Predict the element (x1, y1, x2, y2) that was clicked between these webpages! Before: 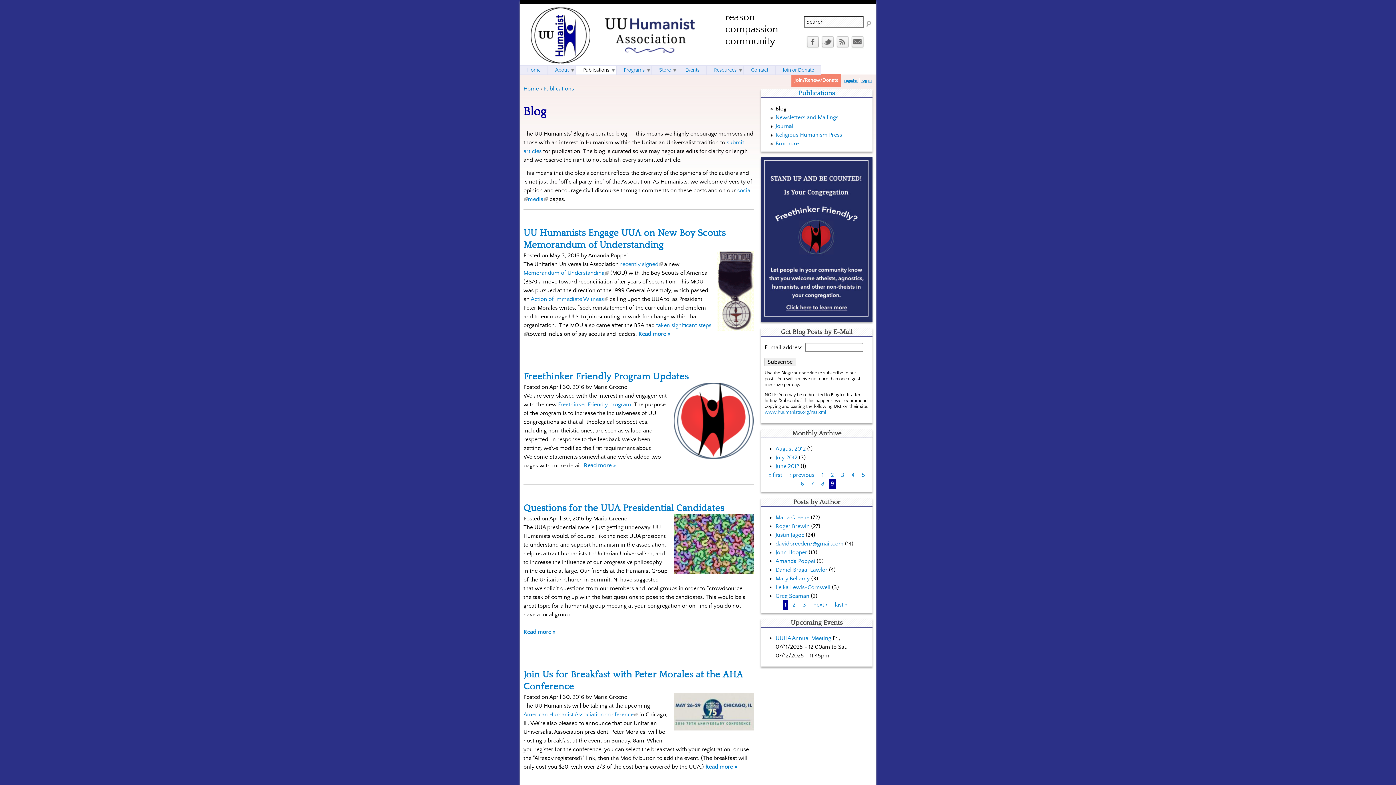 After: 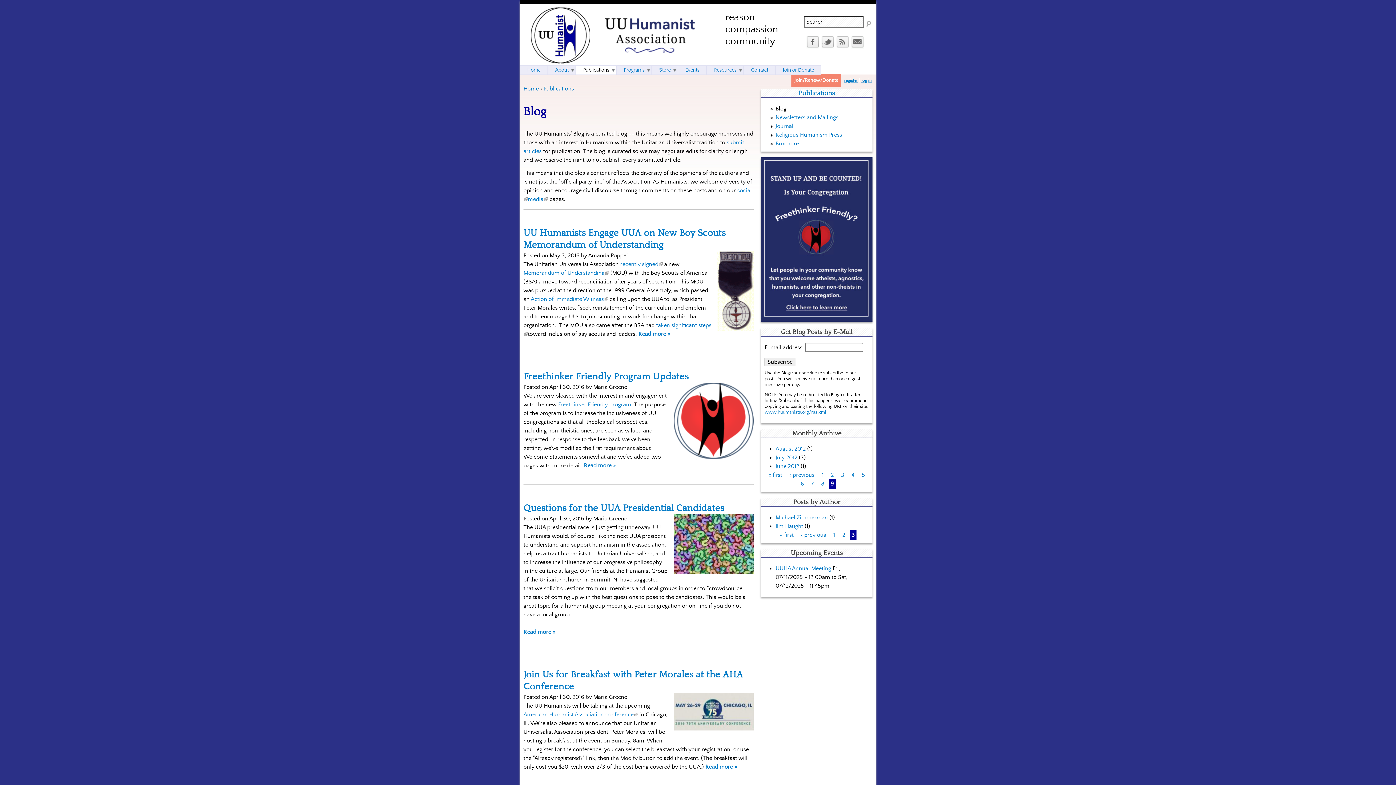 Action: label: 3 bbox: (802, 601, 806, 608)